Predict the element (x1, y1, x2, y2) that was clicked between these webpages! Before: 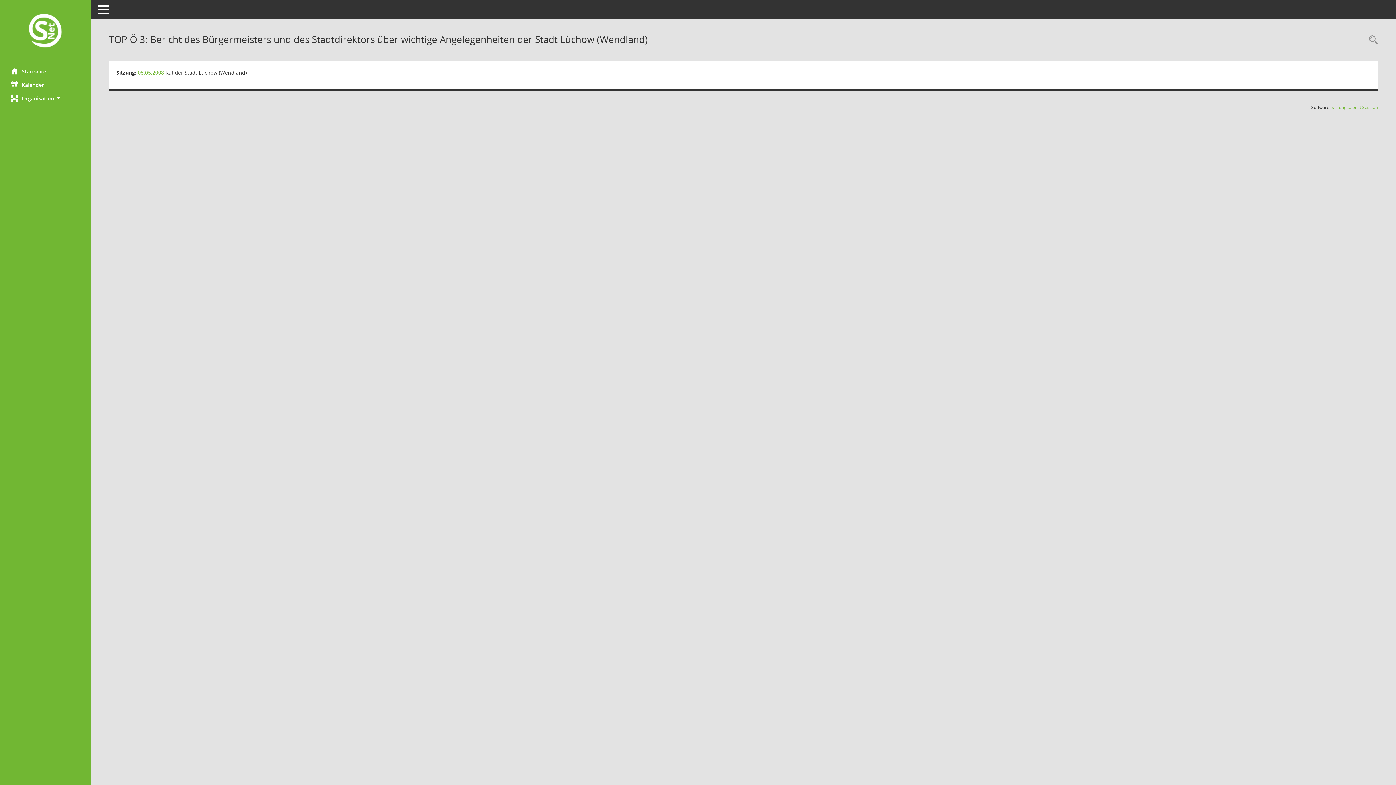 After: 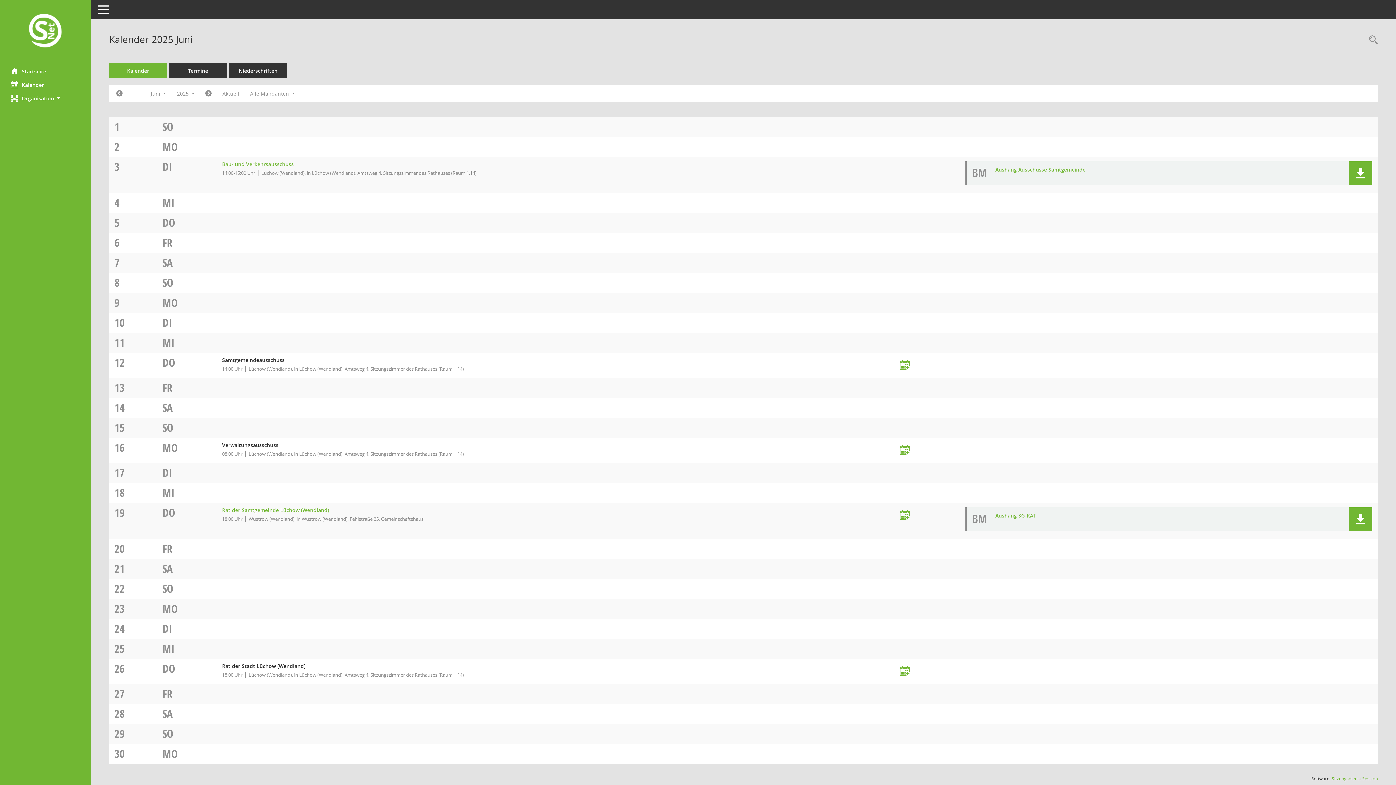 Action: bbox: (0, 78, 90, 91) label: Diese Seite enthält eine kalendarische Übersicht der Sitzungstermine für einen Monat.